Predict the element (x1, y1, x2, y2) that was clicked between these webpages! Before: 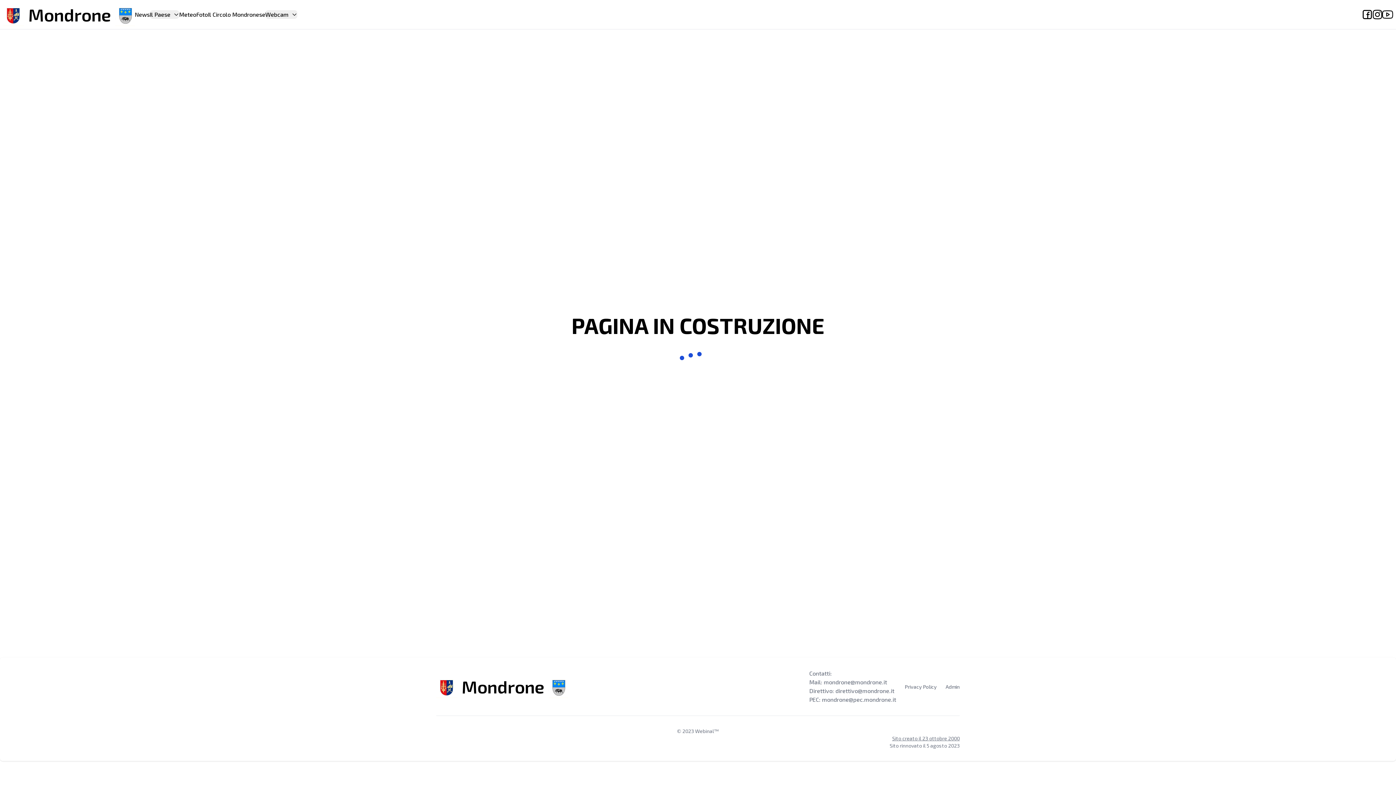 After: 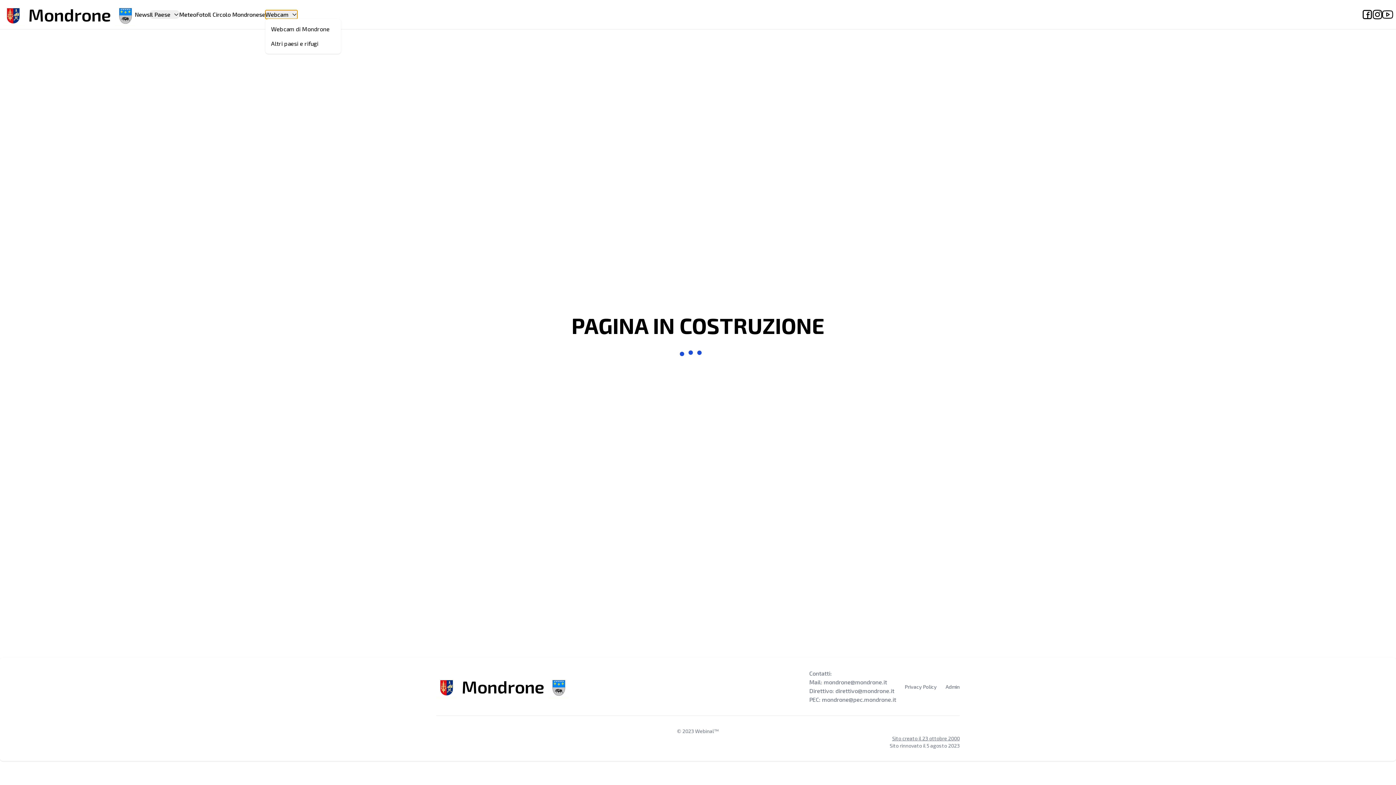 Action: label: Webcam bbox: (265, 10, 297, 18)